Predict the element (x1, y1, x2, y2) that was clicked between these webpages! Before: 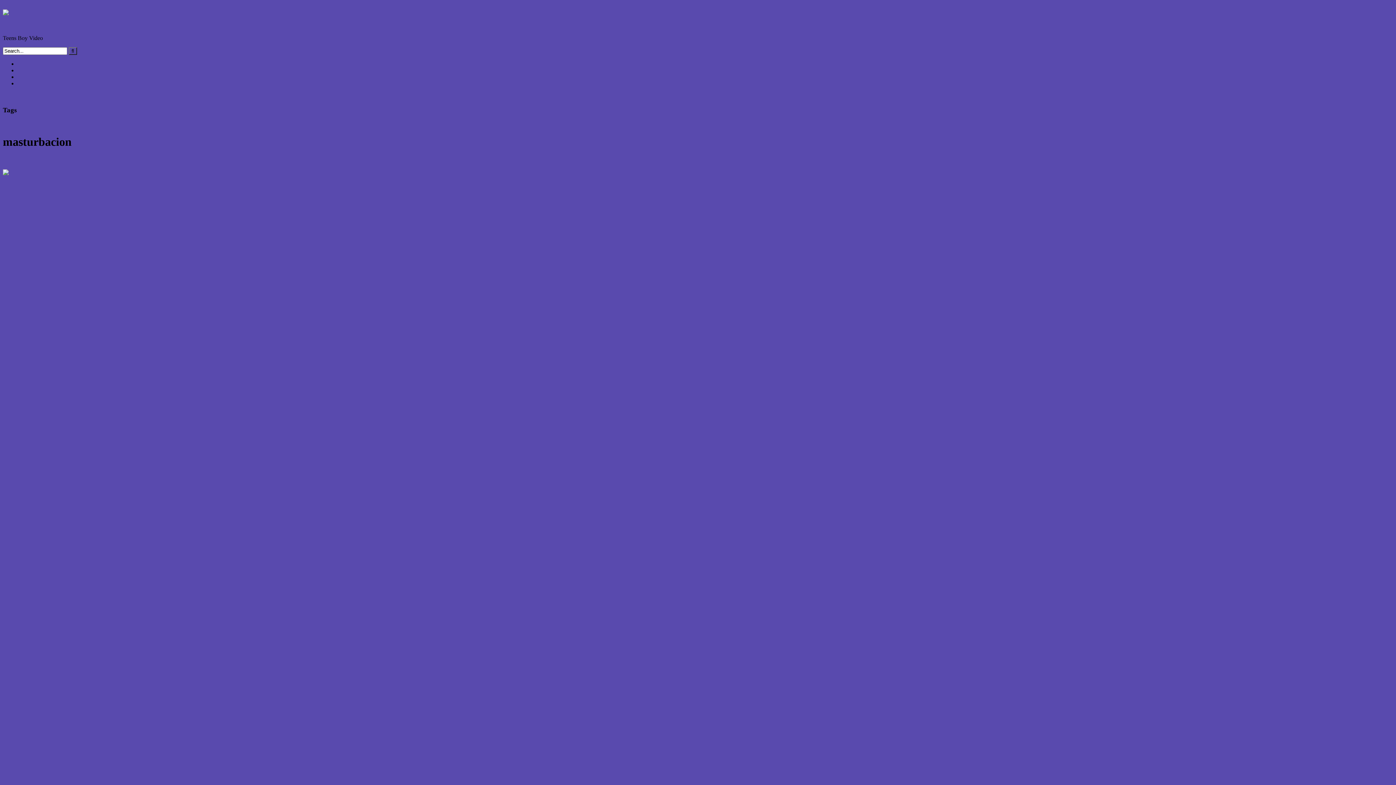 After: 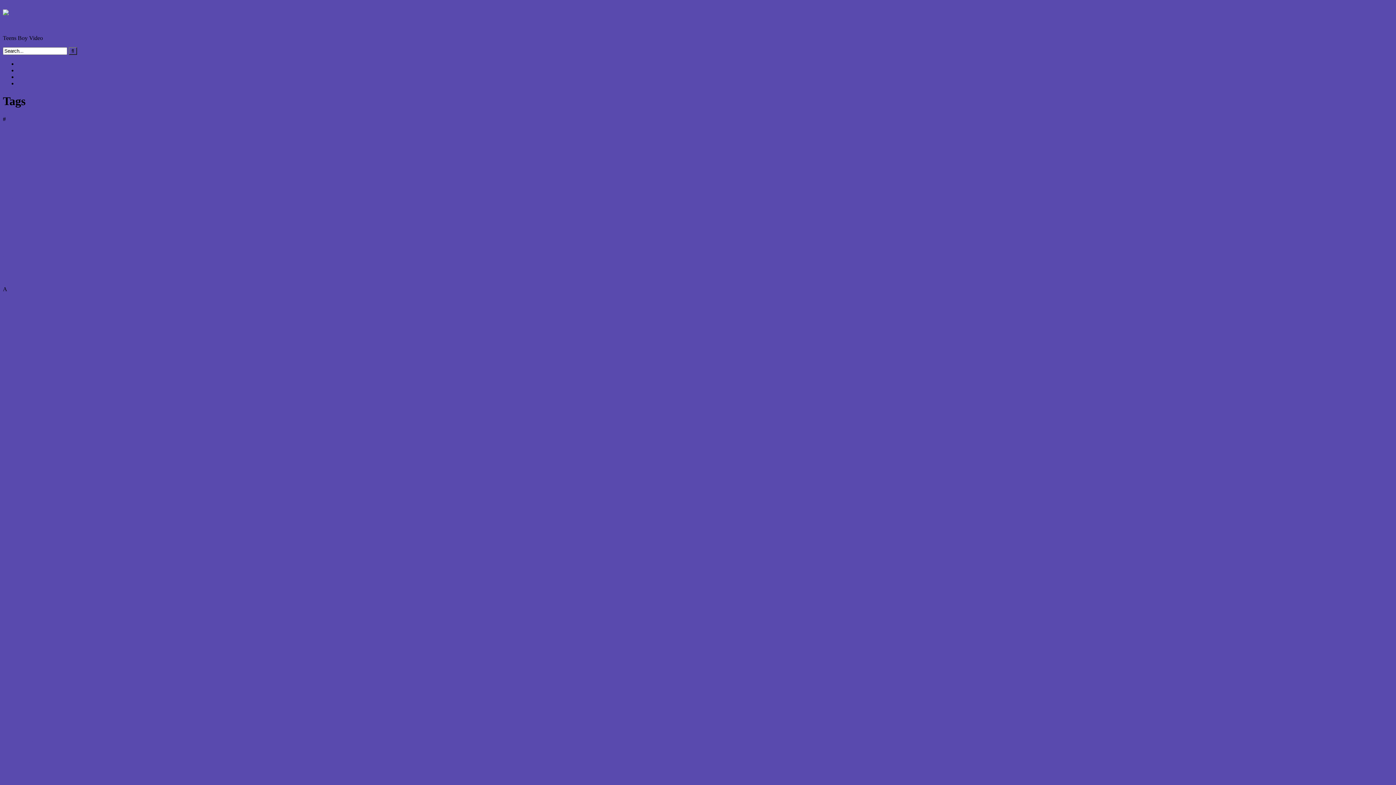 Action: bbox: (17, 73, 28, 80) label: Tags